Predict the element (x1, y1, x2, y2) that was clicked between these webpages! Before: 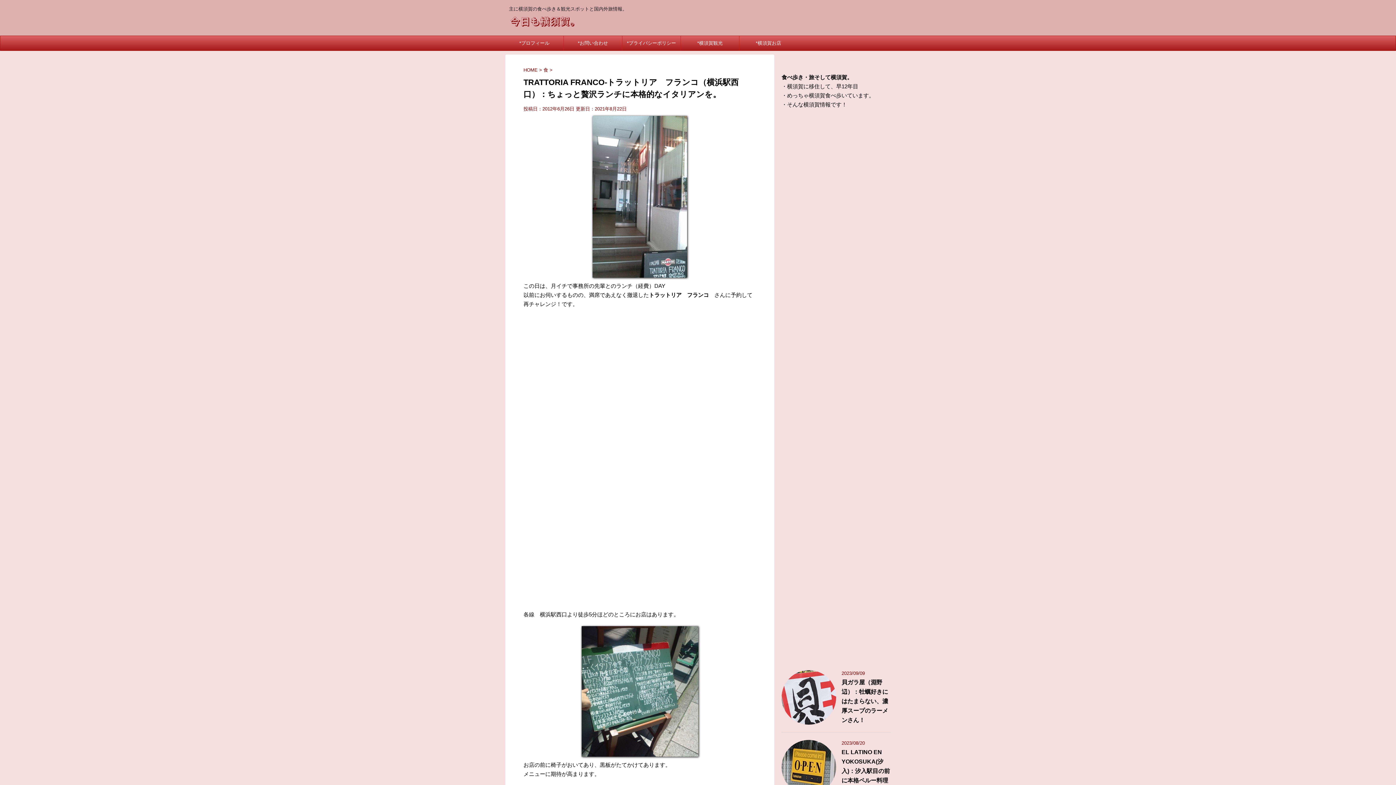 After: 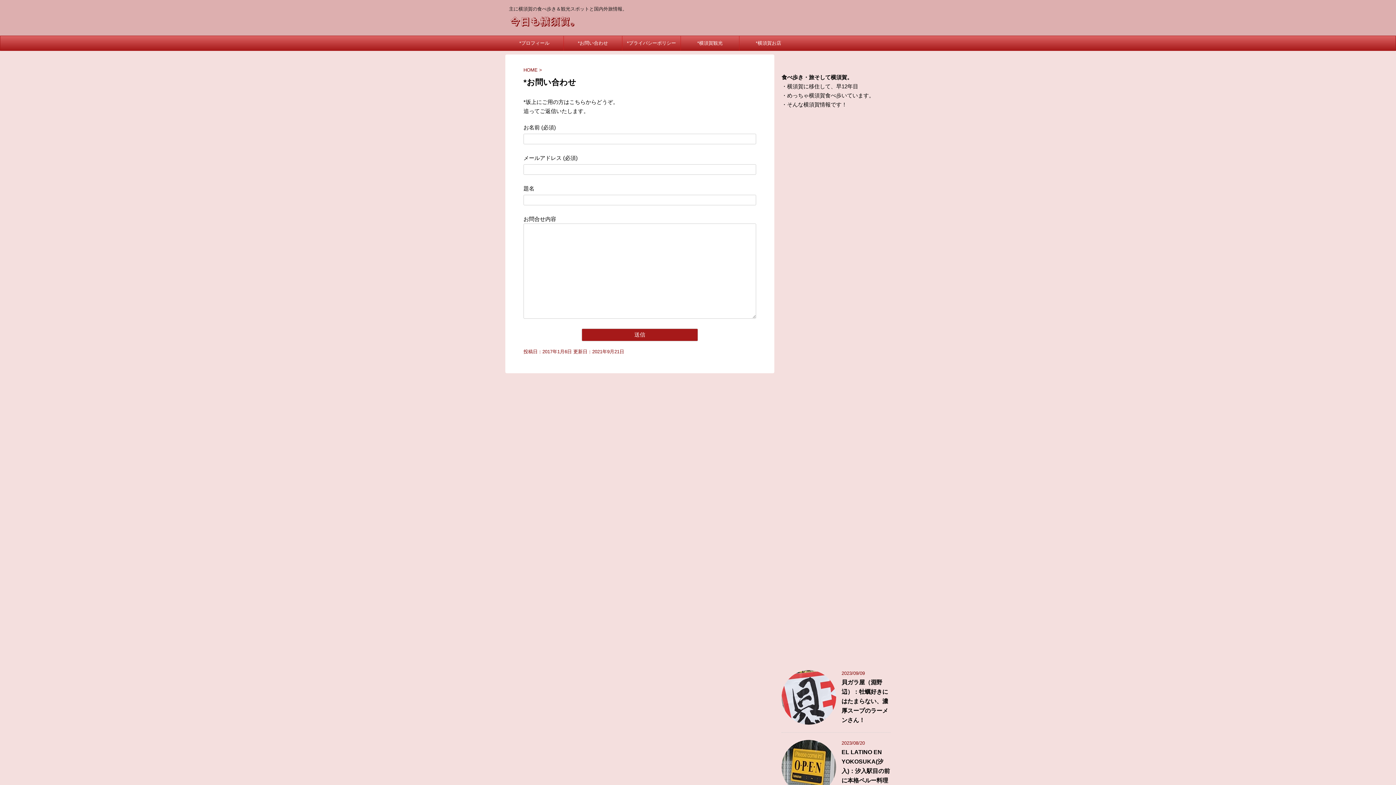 Action: label: *お問い合わせ bbox: (564, 35, 622, 50)